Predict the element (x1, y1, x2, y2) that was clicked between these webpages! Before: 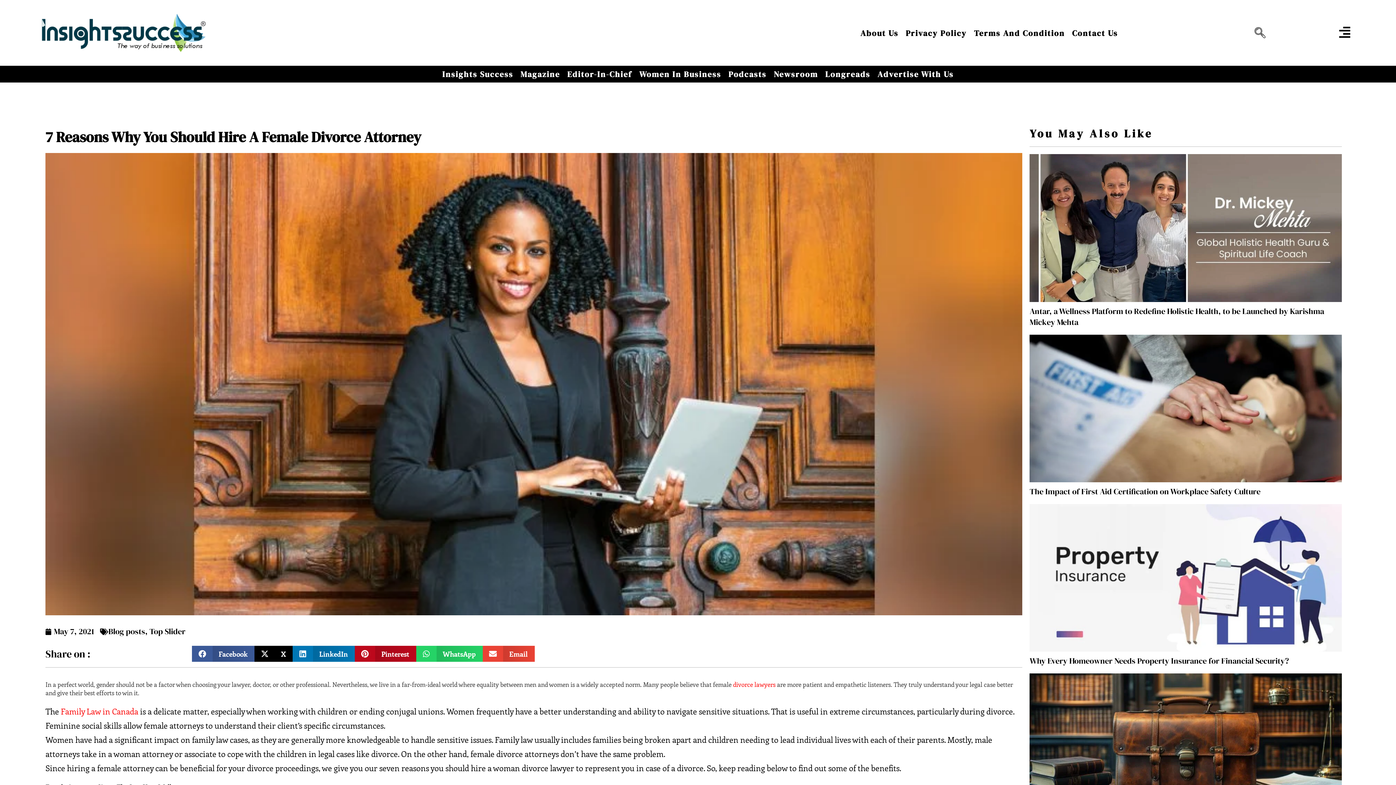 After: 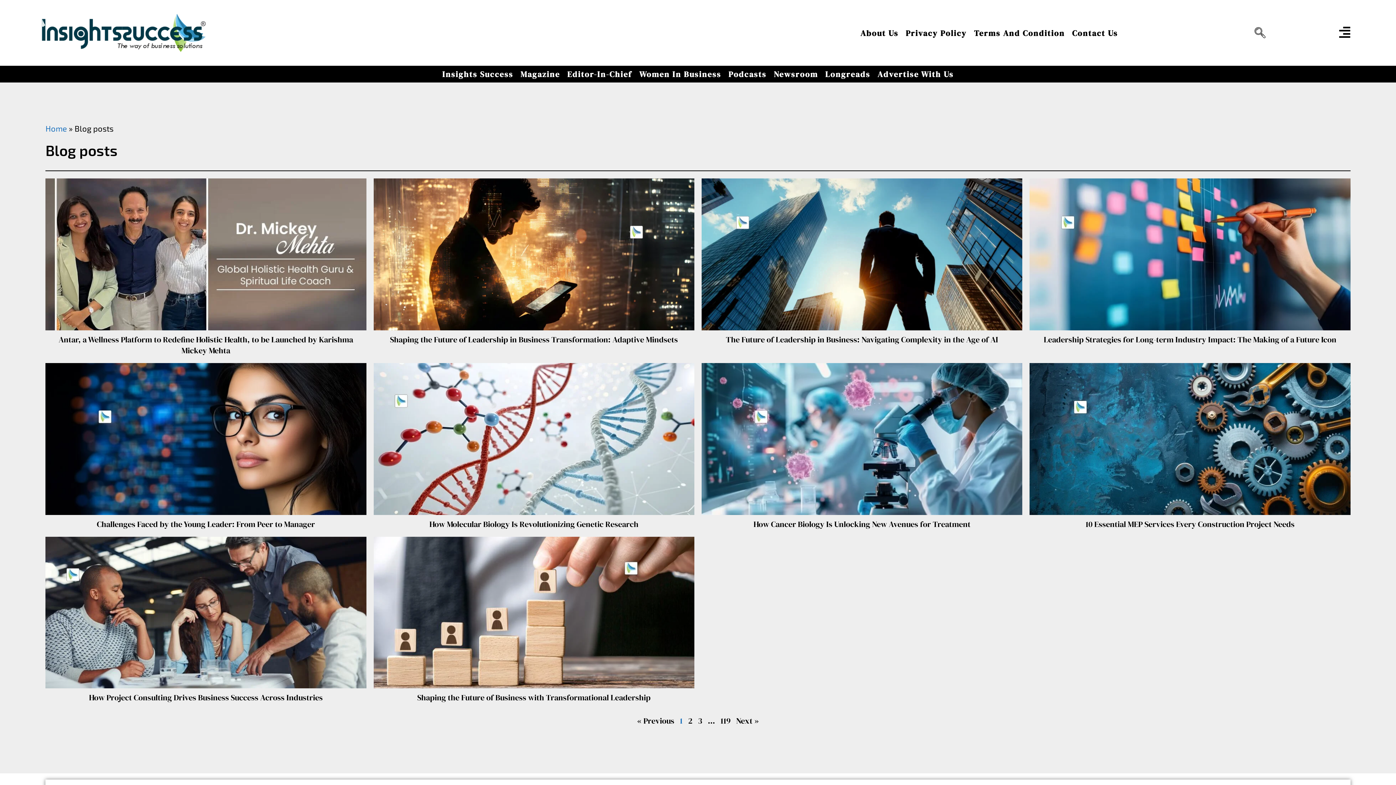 Action: bbox: (108, 626, 145, 637) label: Blog posts